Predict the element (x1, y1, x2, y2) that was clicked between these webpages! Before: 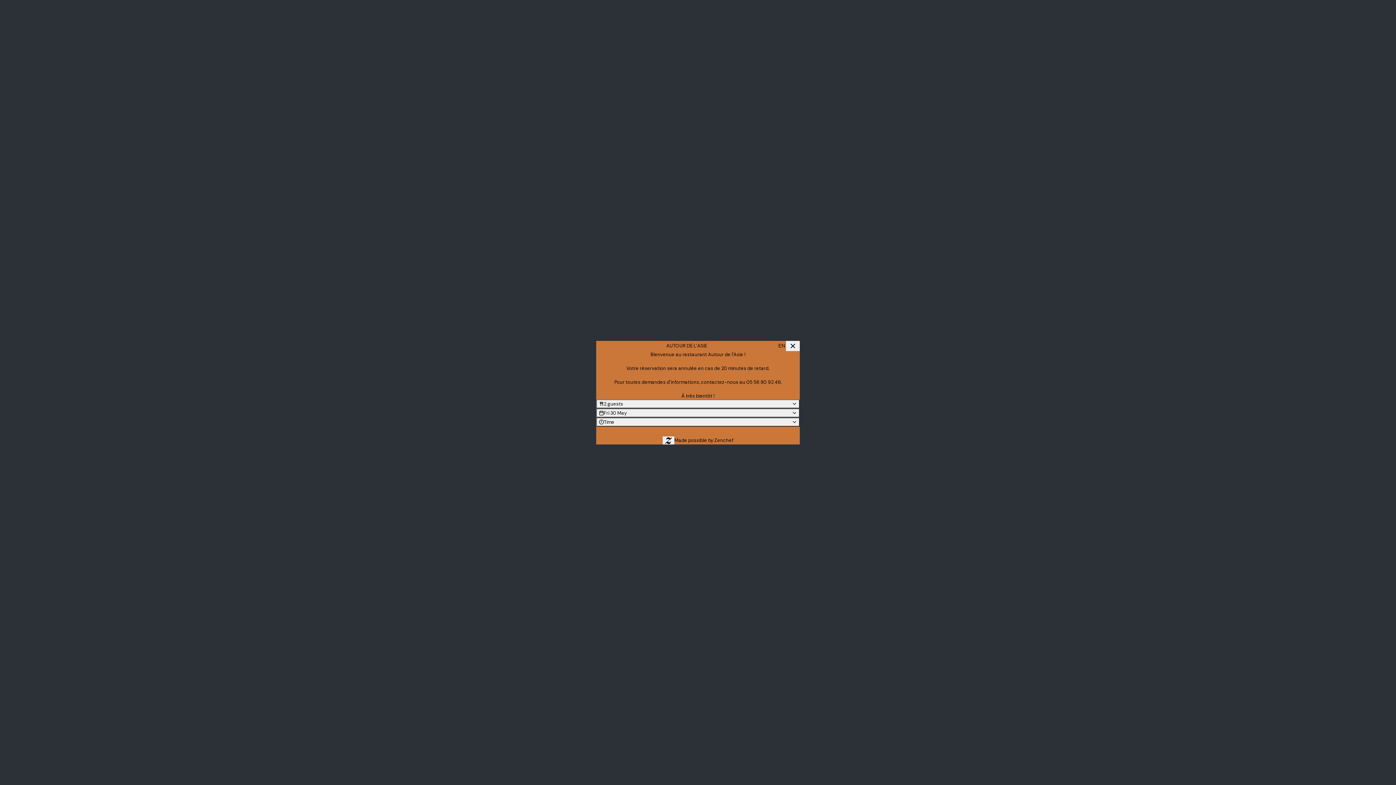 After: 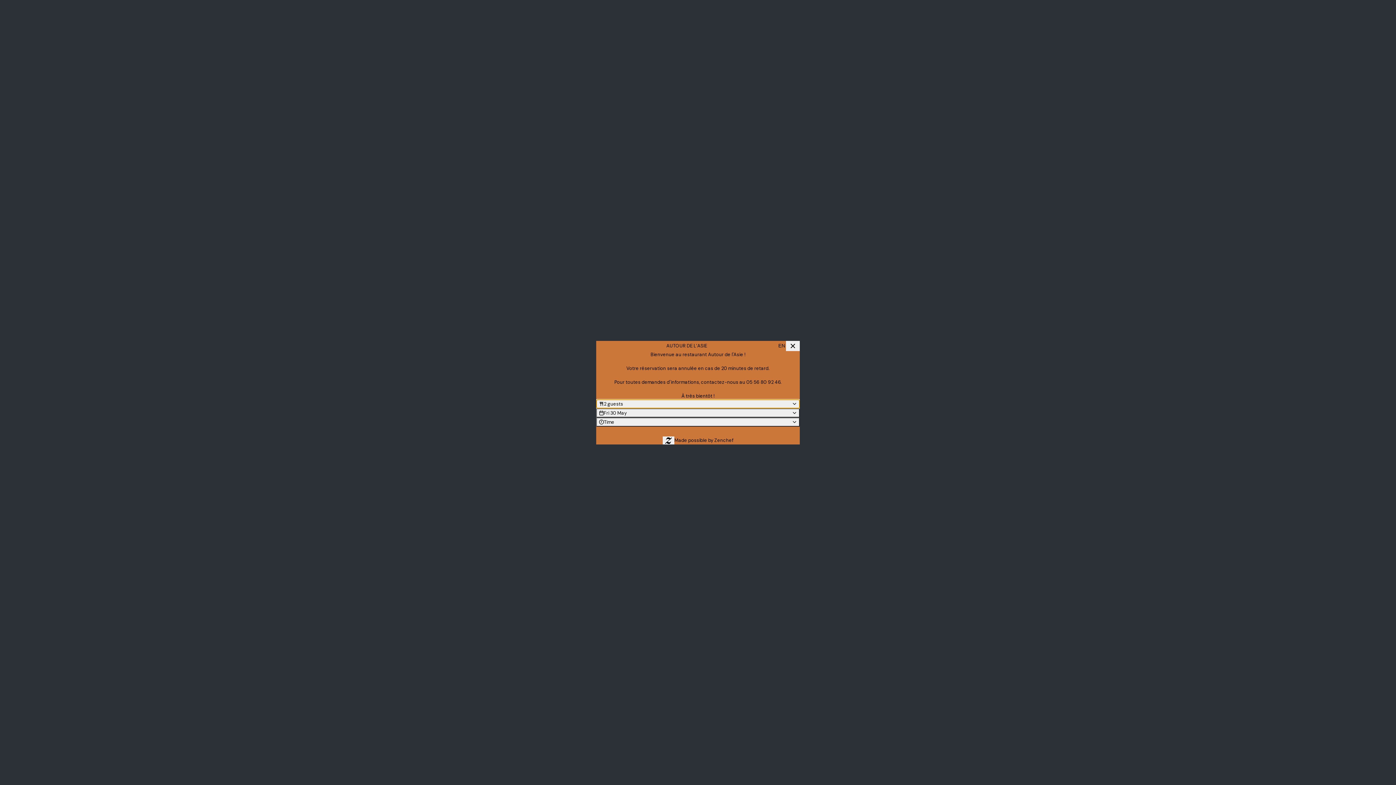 Action: label: 2 guests bbox: (596, 399, 800, 408)